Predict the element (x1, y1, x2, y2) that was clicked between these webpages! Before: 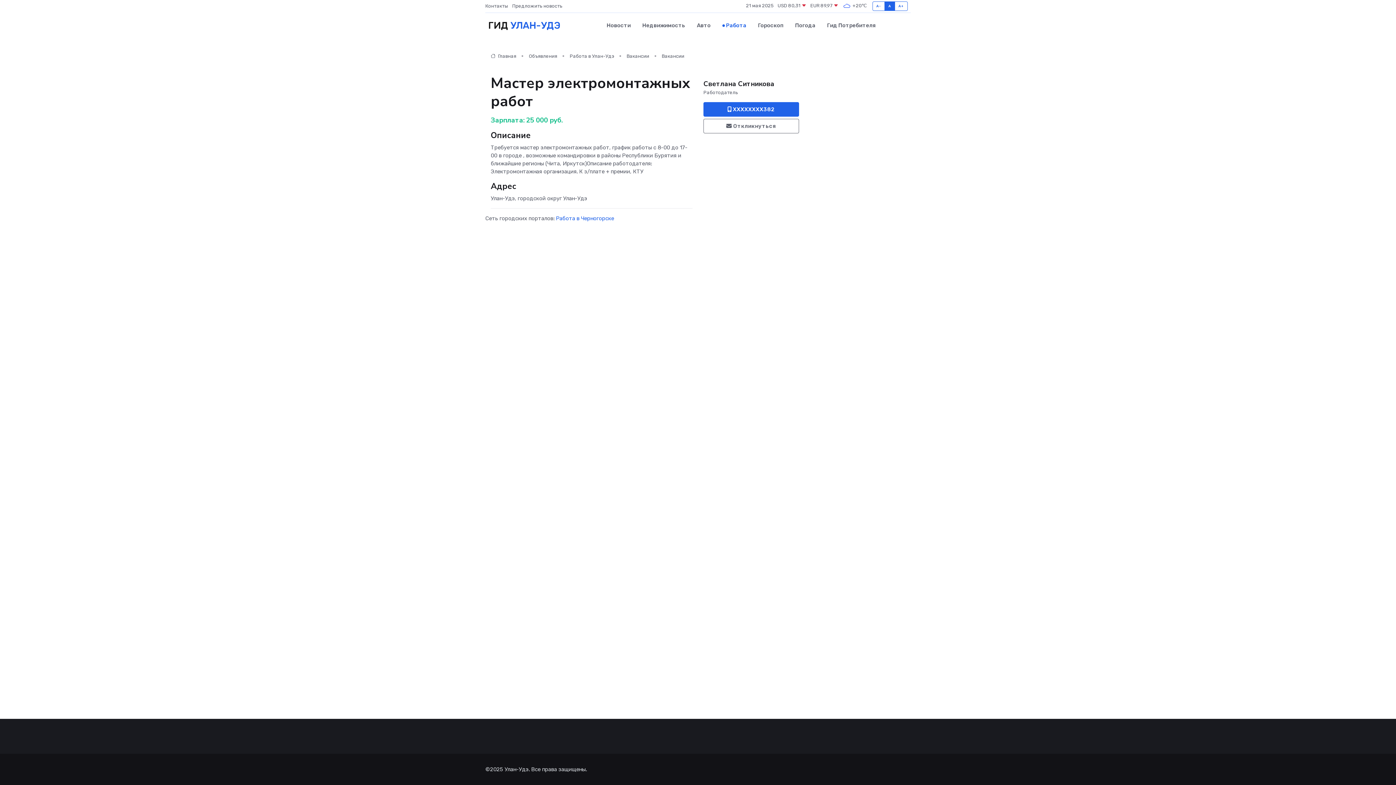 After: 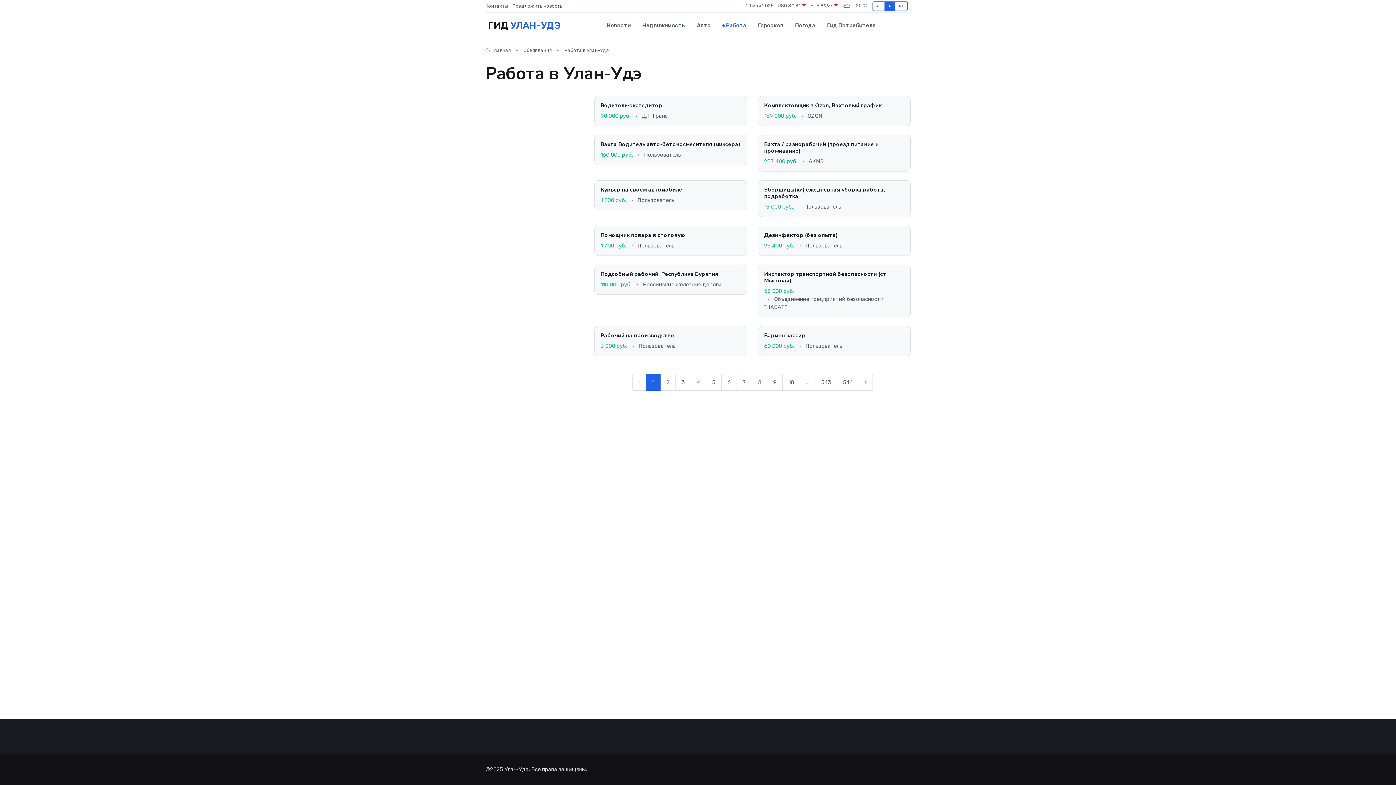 Action: label: Работа bbox: (716, 14, 752, 36)